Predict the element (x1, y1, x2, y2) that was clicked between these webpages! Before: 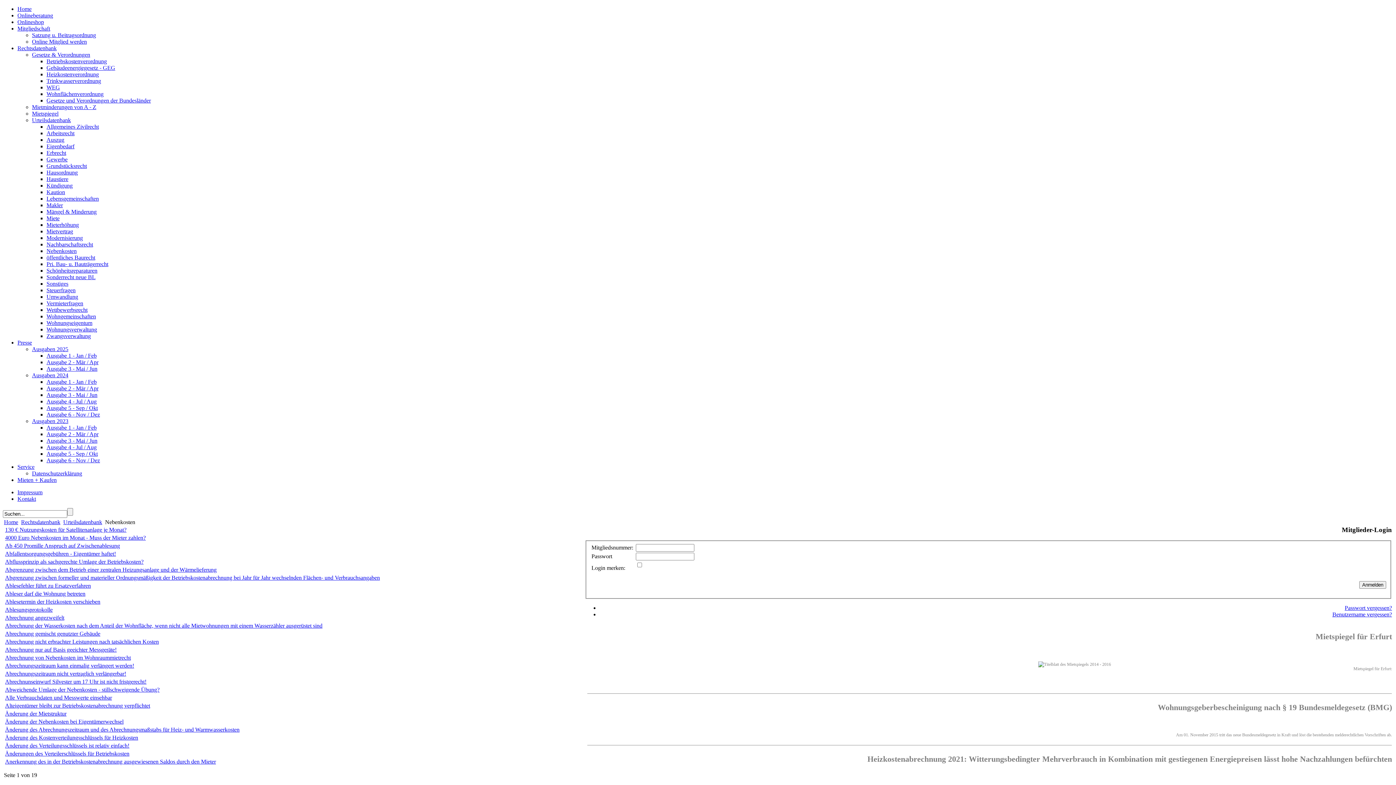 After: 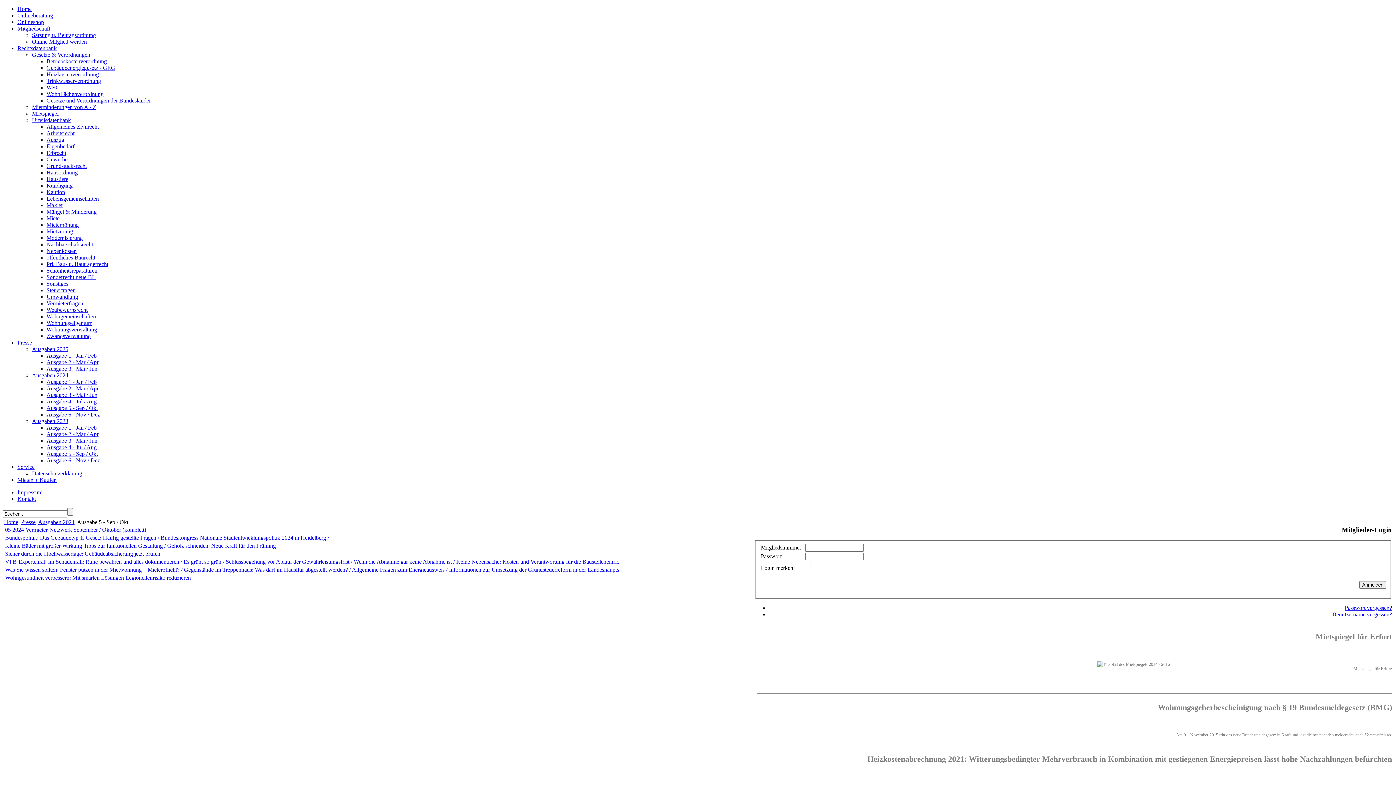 Action: label: Ausgabe 5 - Sep / Okt bbox: (46, 405, 97, 411)